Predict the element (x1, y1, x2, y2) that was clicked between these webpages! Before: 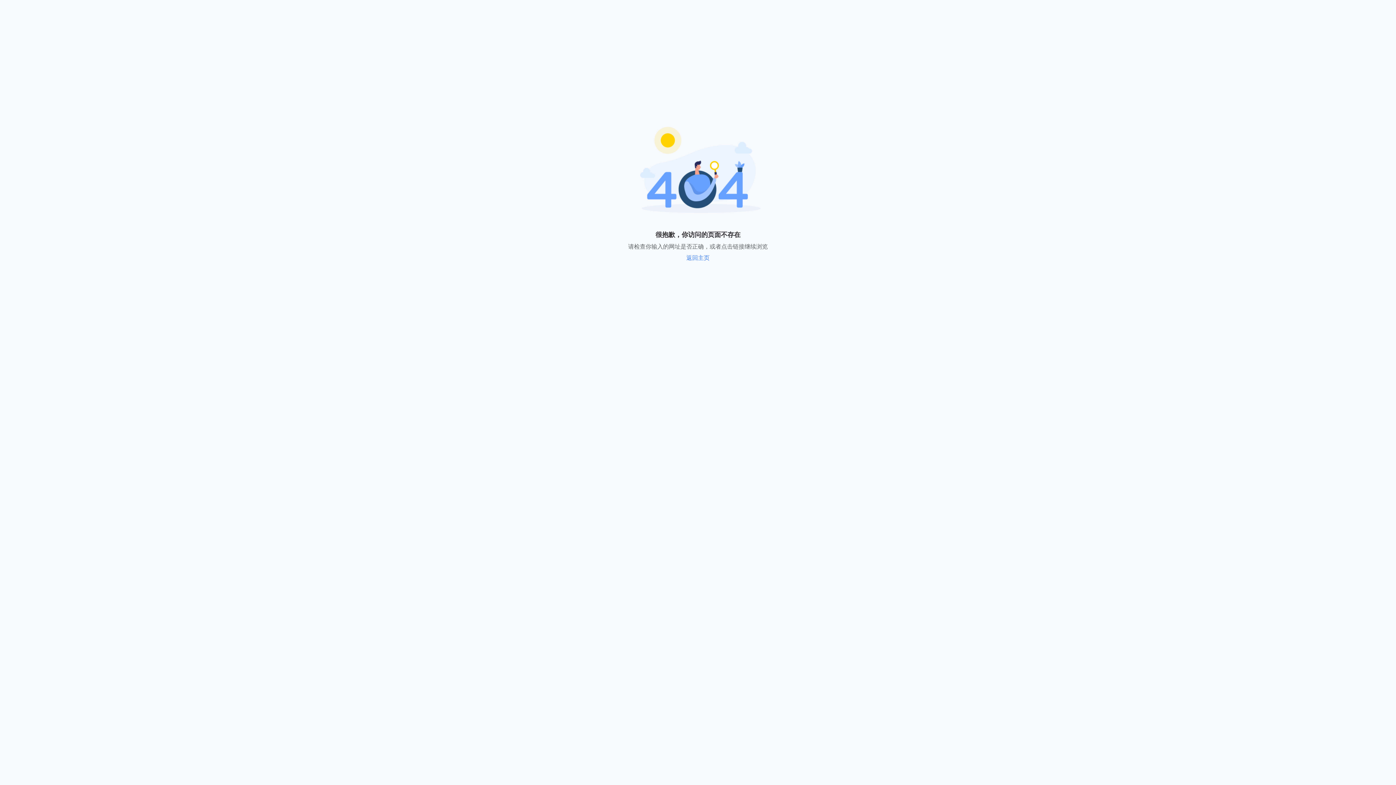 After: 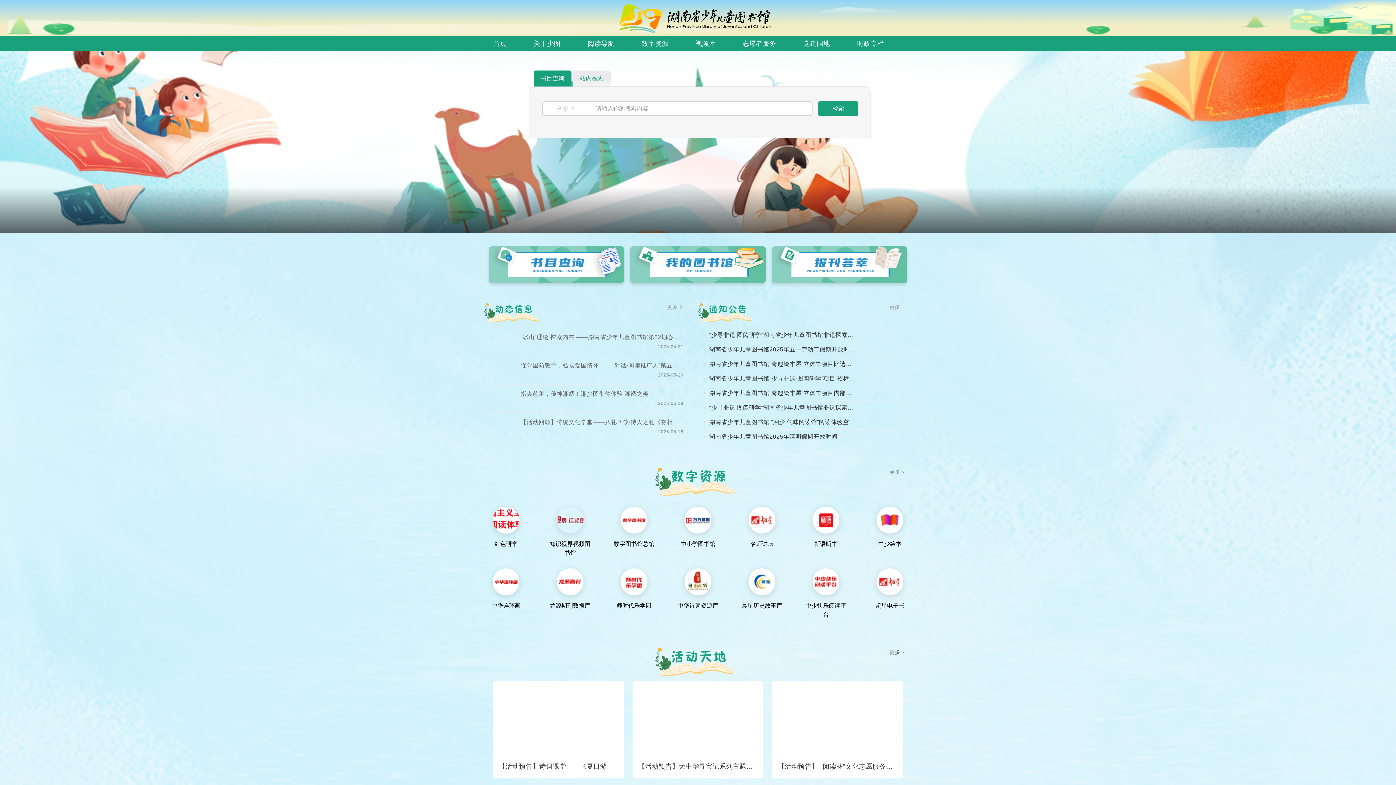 Action: label: 返回主页 bbox: (686, 254, 709, 261)